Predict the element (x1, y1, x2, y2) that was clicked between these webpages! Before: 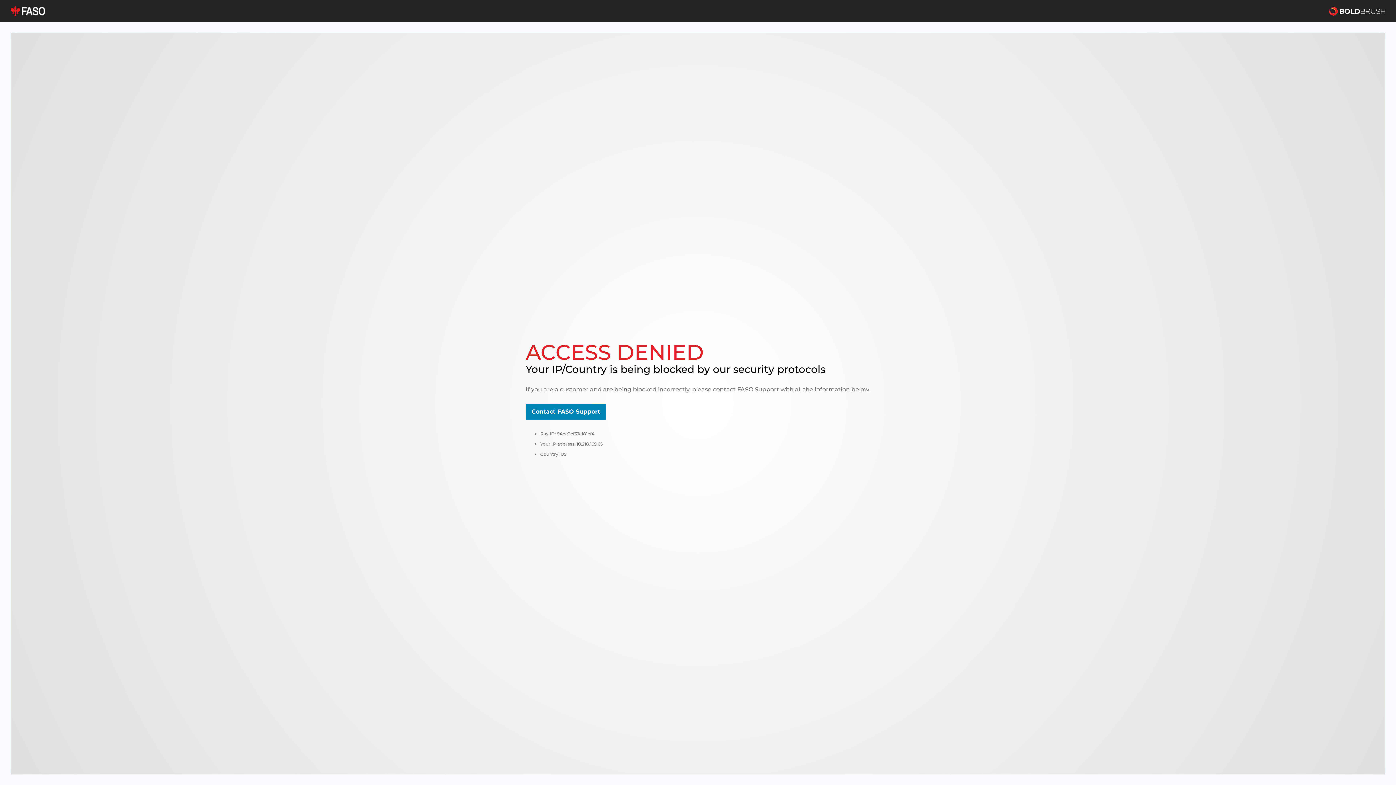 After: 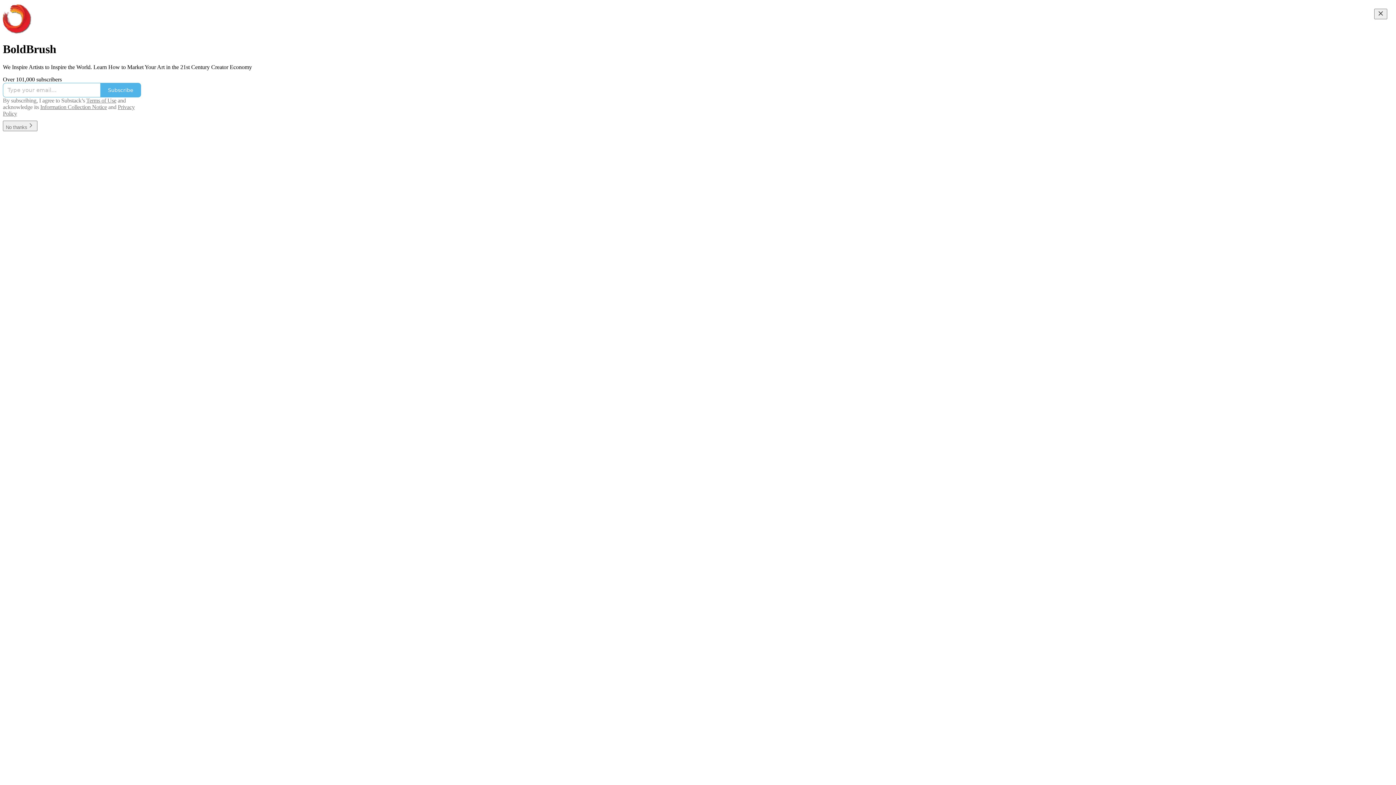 Action: bbox: (1329, 5, 1385, 16)